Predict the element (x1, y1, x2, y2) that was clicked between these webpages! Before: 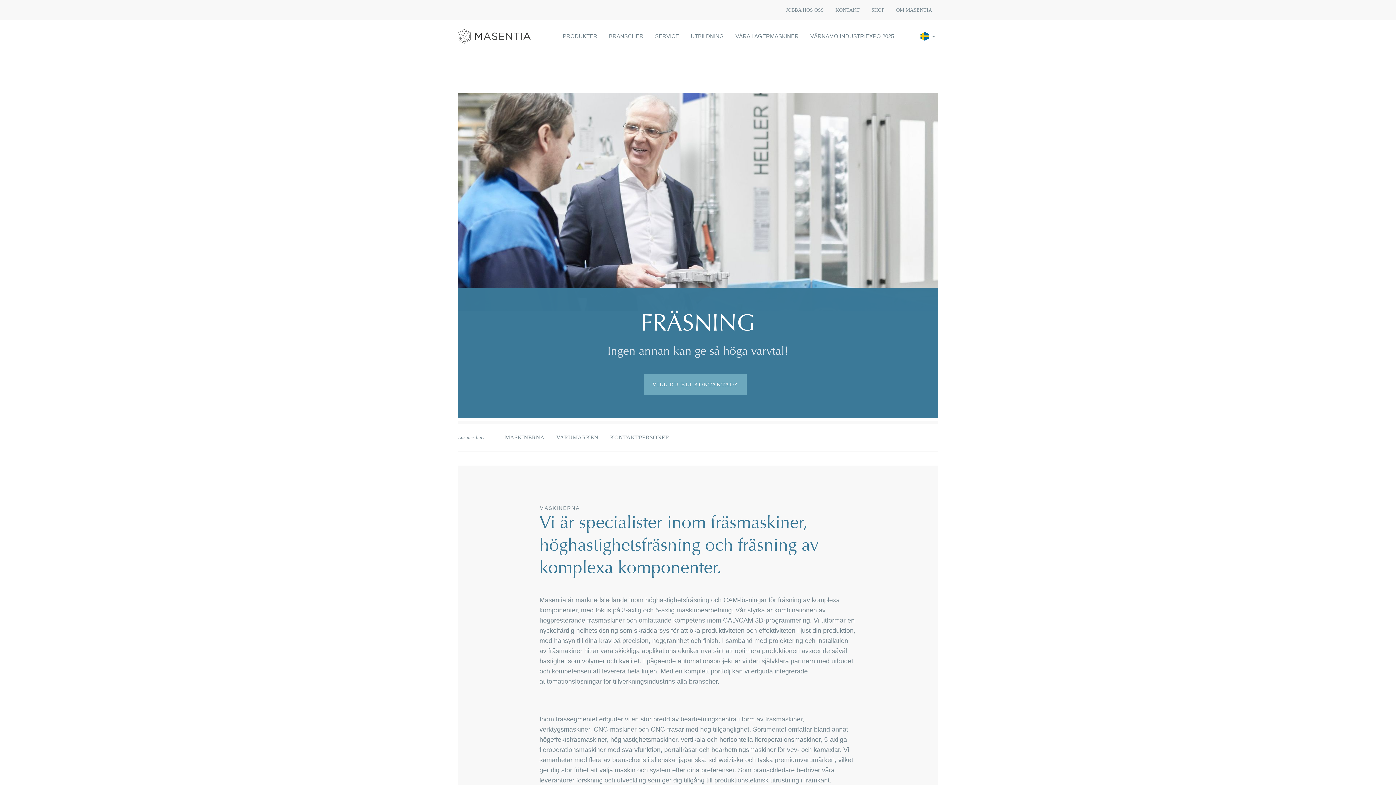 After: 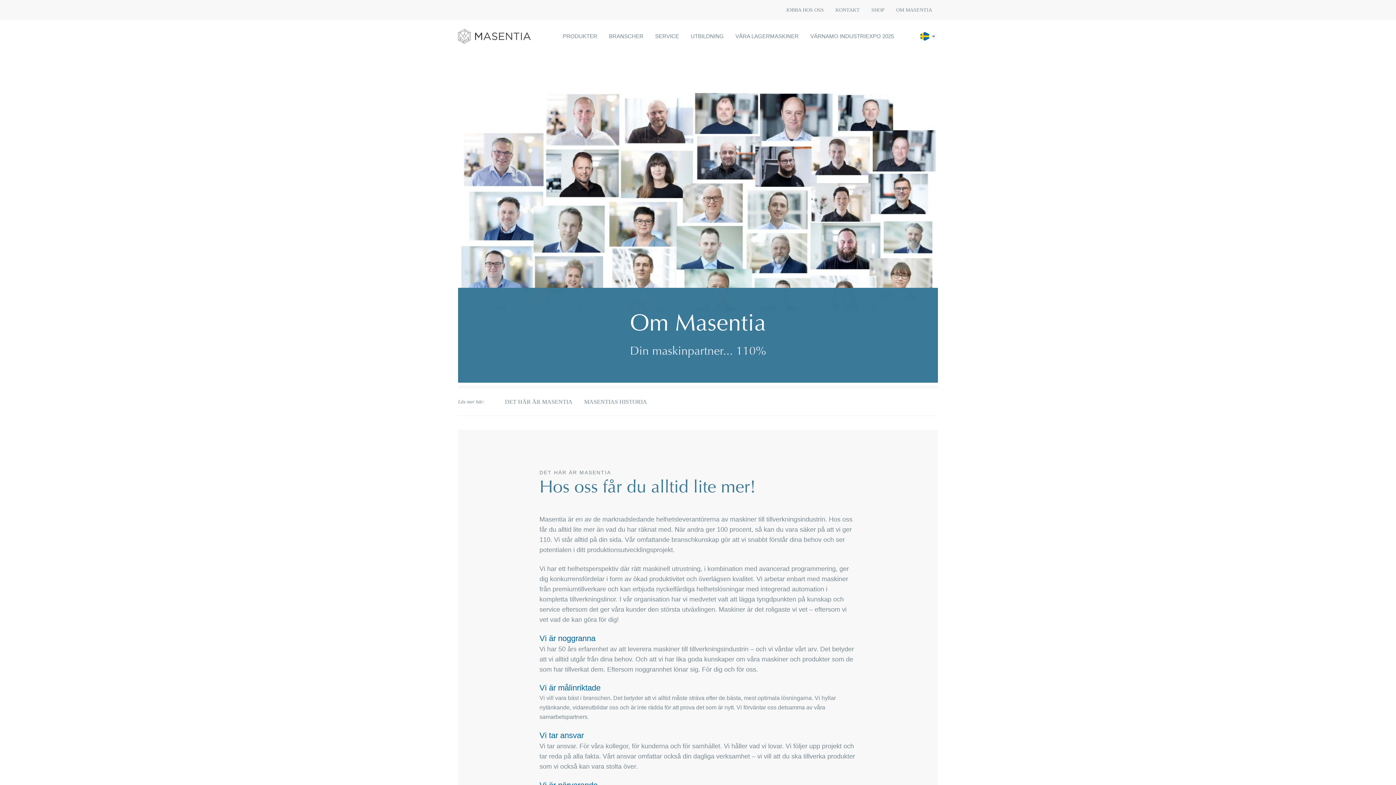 Action: label: OM MASENTIA bbox: (890, 0, 938, 20)